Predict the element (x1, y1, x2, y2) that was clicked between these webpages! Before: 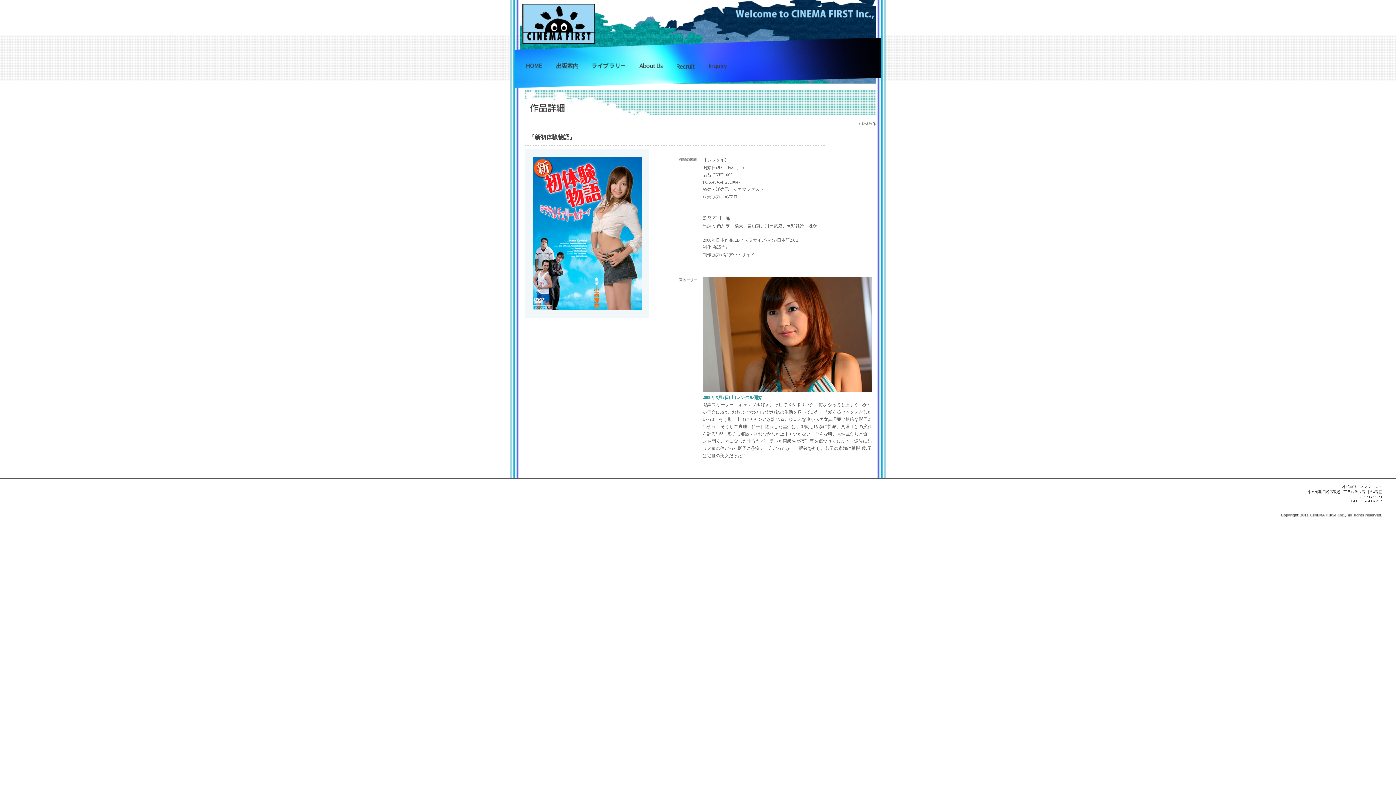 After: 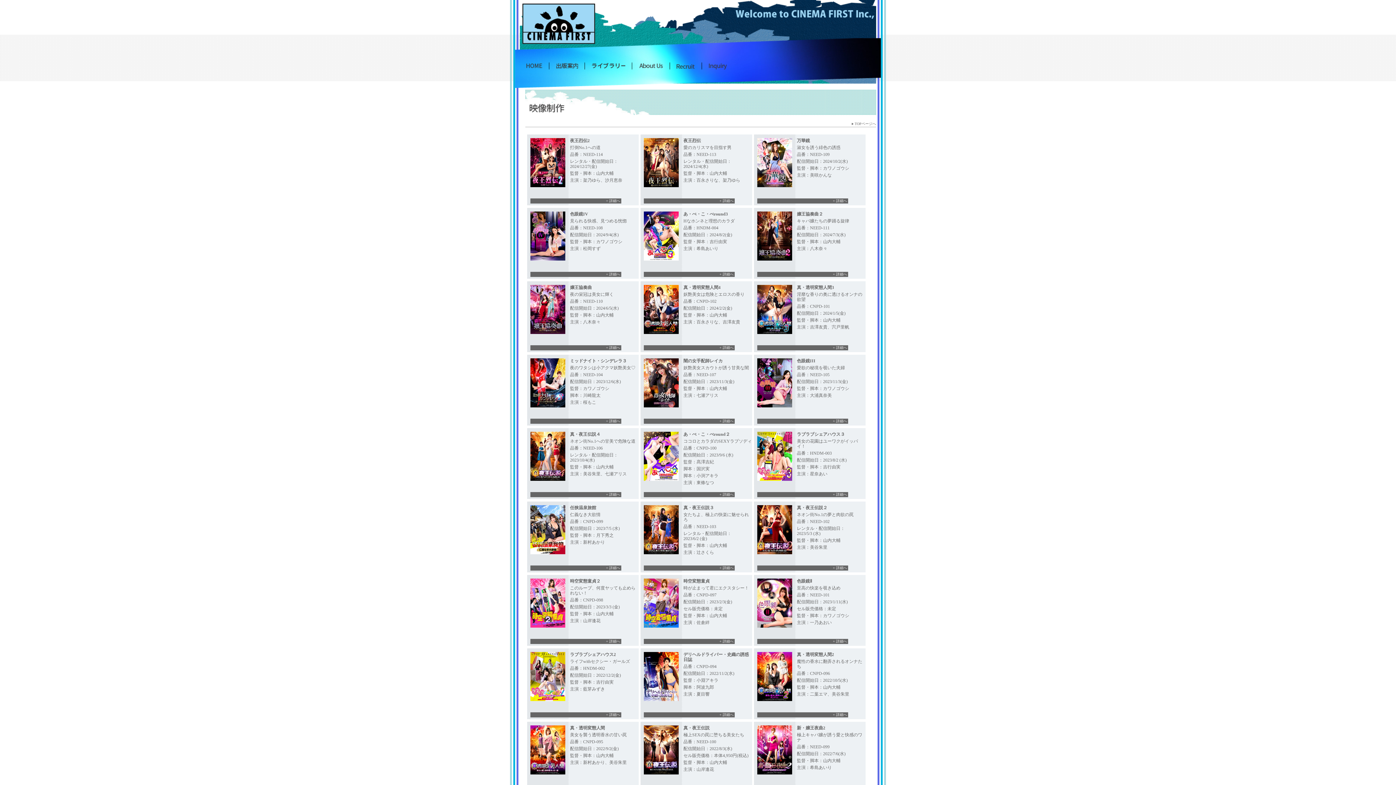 Action: label: 映像制作 bbox: (861, 121, 876, 125)